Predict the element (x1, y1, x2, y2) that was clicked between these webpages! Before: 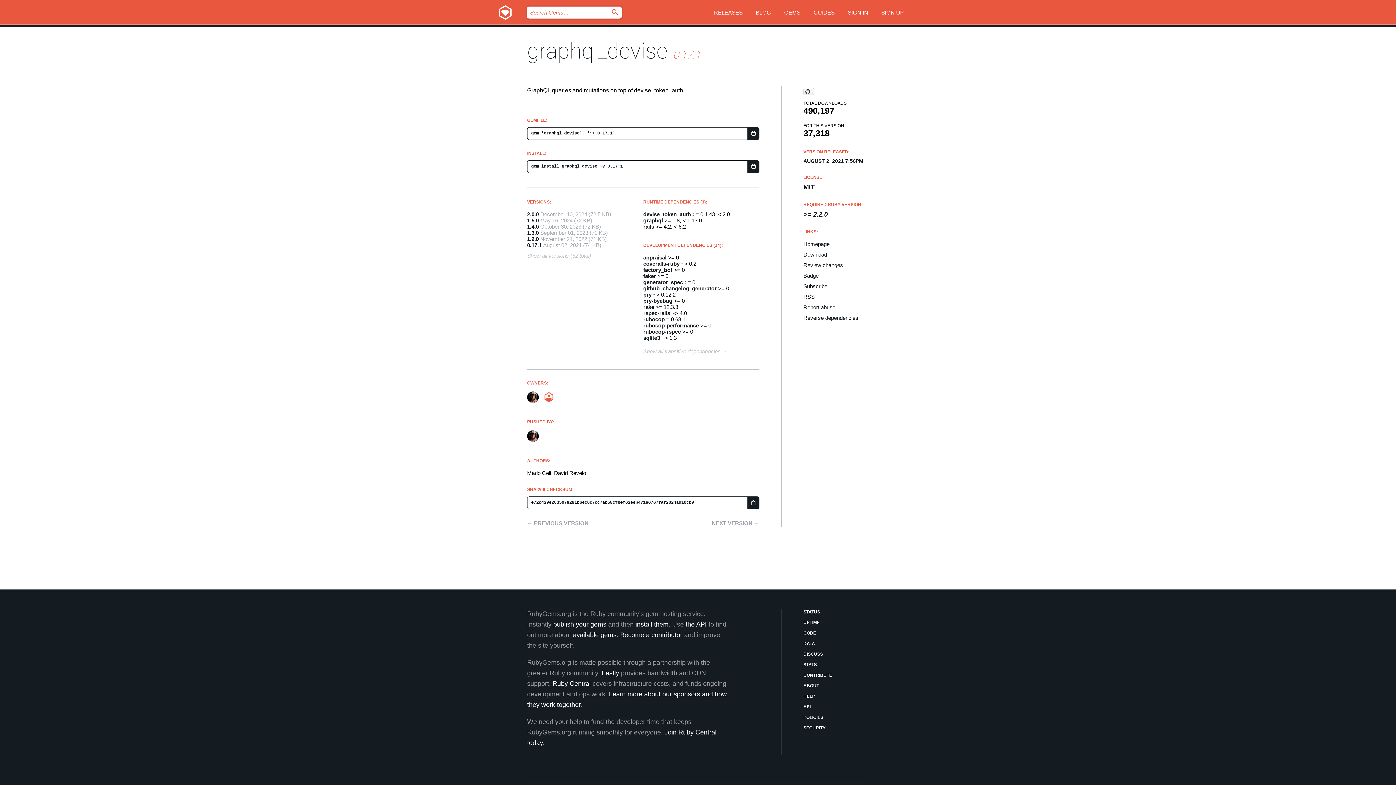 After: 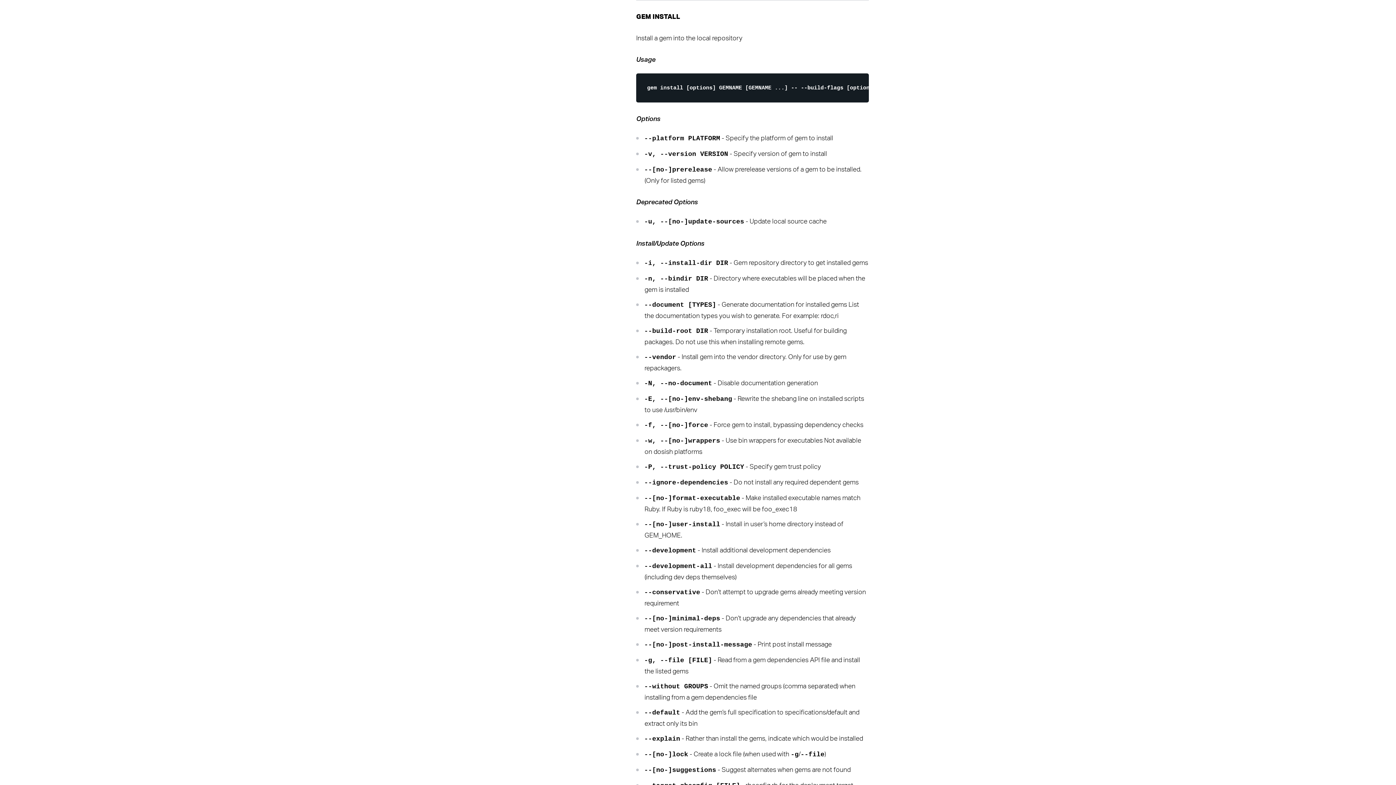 Action: label: install them bbox: (635, 621, 668, 628)